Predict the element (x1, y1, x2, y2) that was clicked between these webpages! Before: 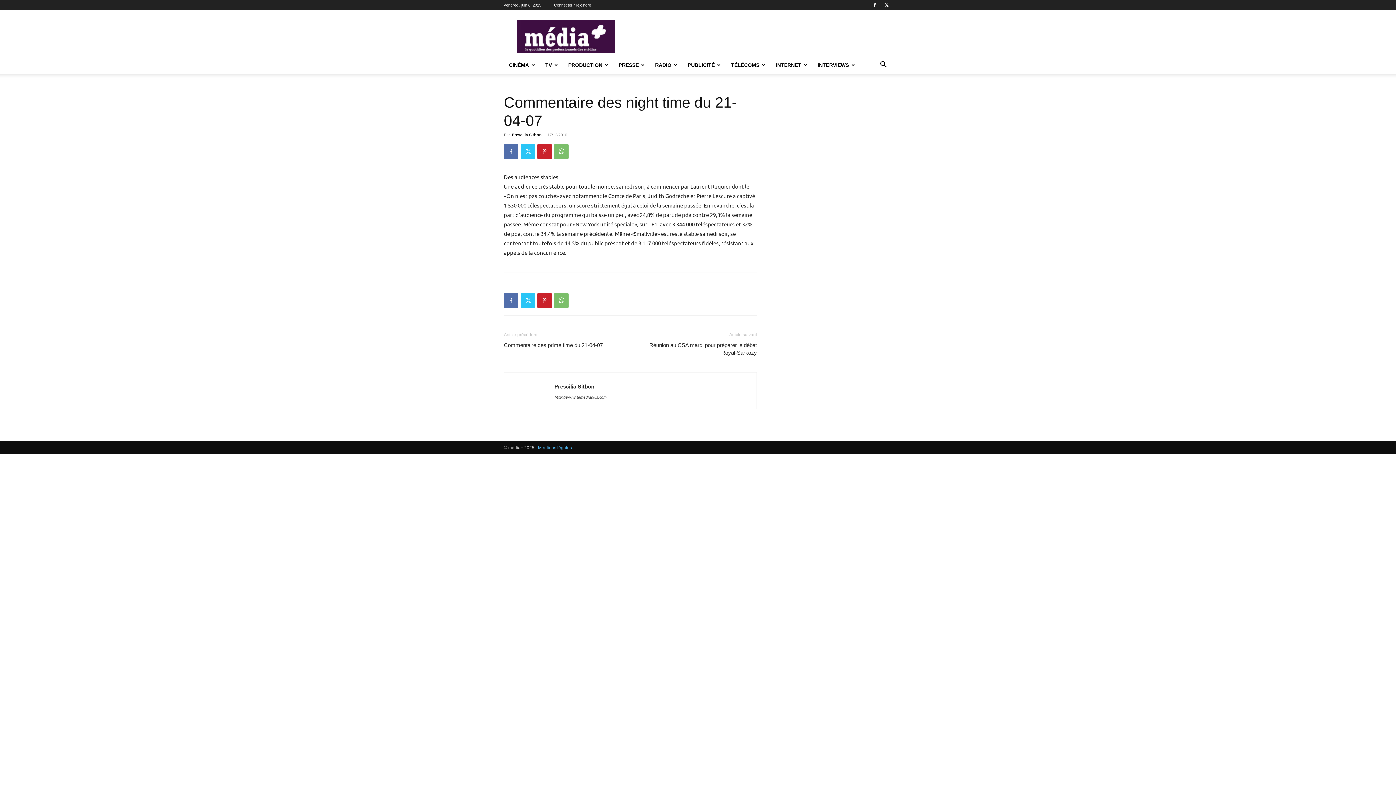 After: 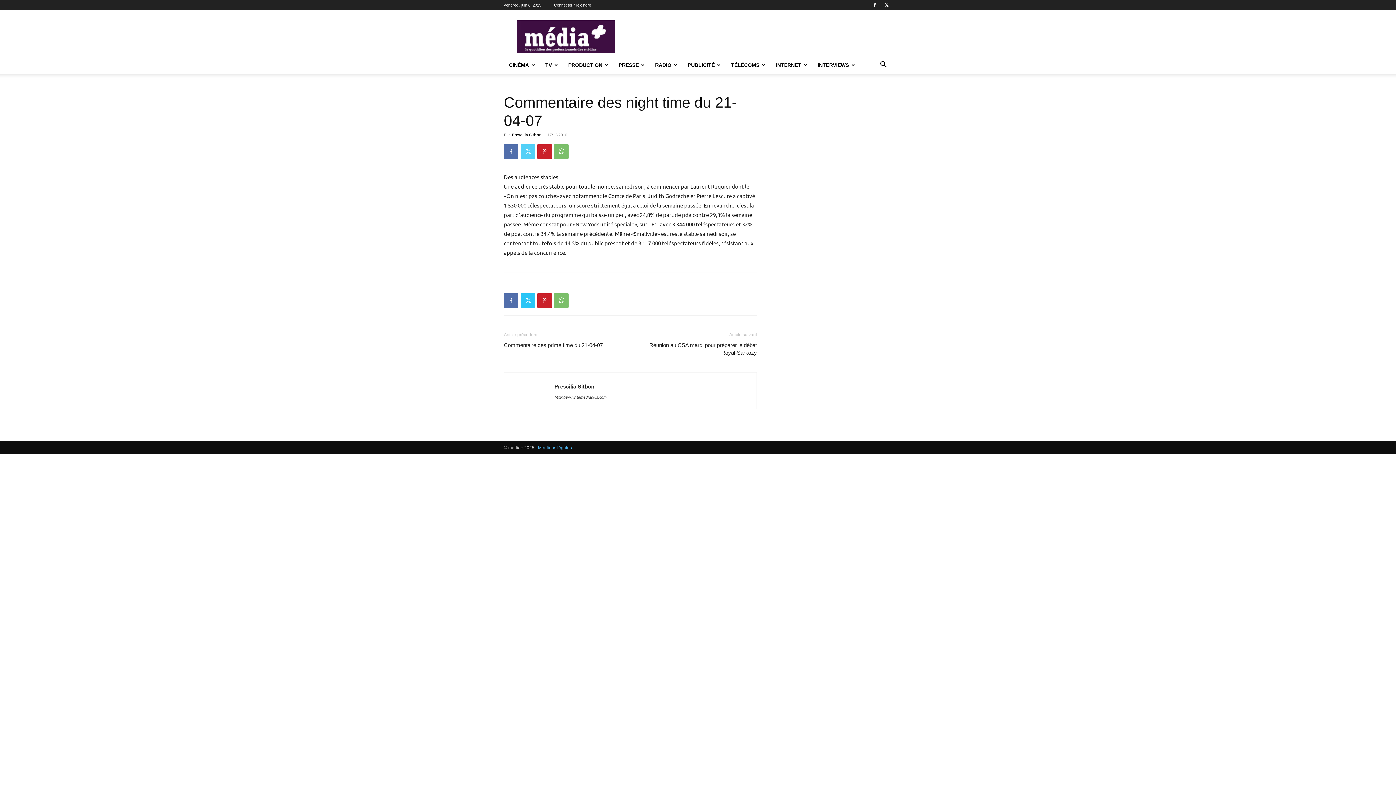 Action: bbox: (520, 144, 535, 158)